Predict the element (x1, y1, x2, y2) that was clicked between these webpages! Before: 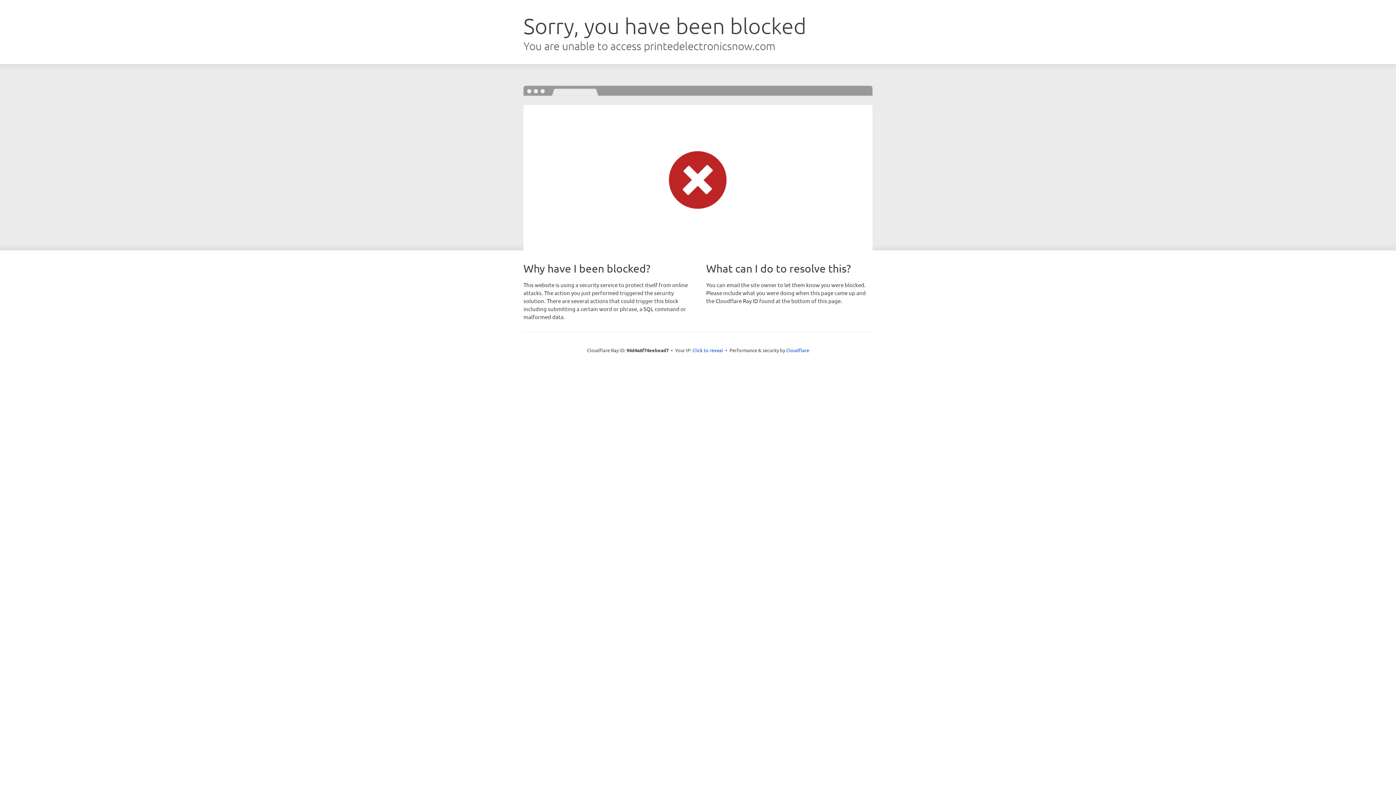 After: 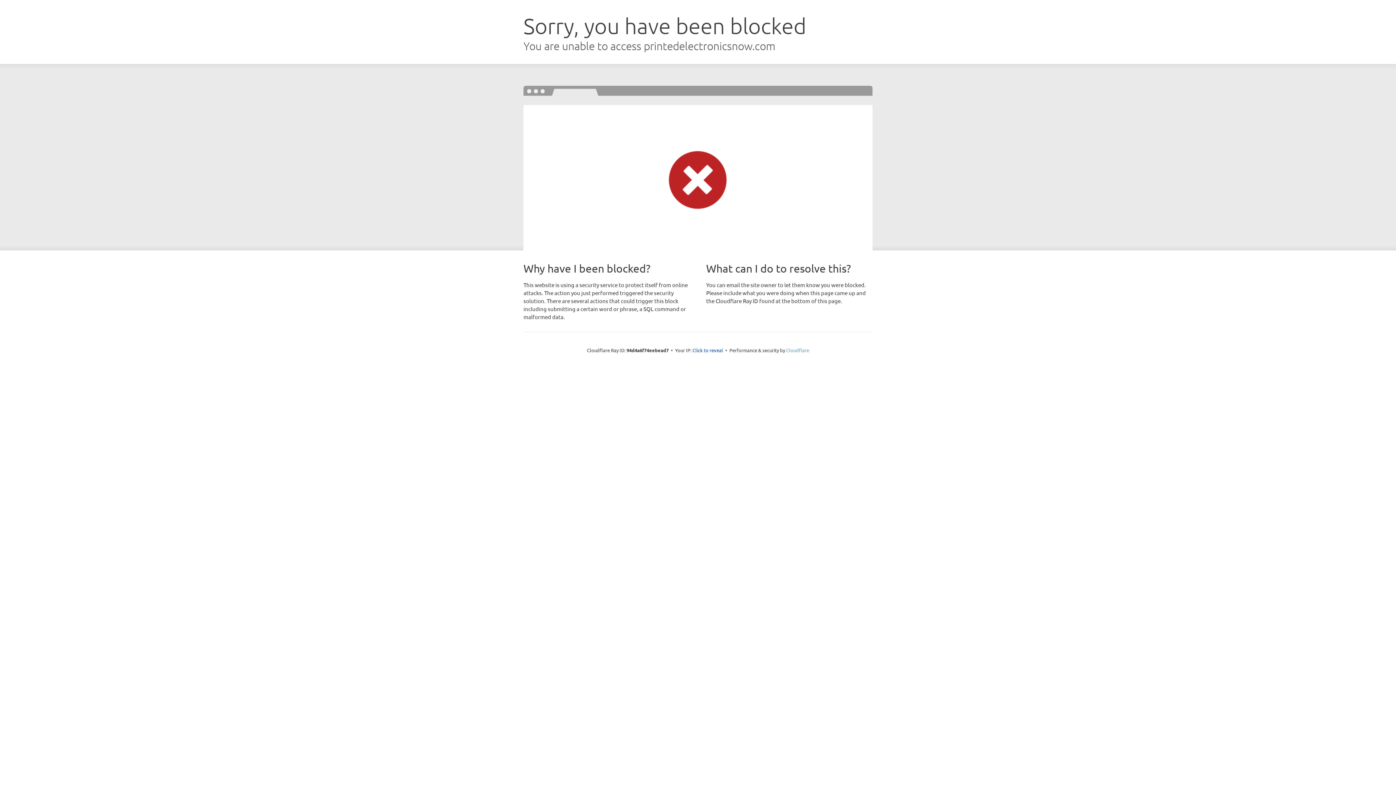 Action: bbox: (786, 347, 809, 353) label: Cloudflare